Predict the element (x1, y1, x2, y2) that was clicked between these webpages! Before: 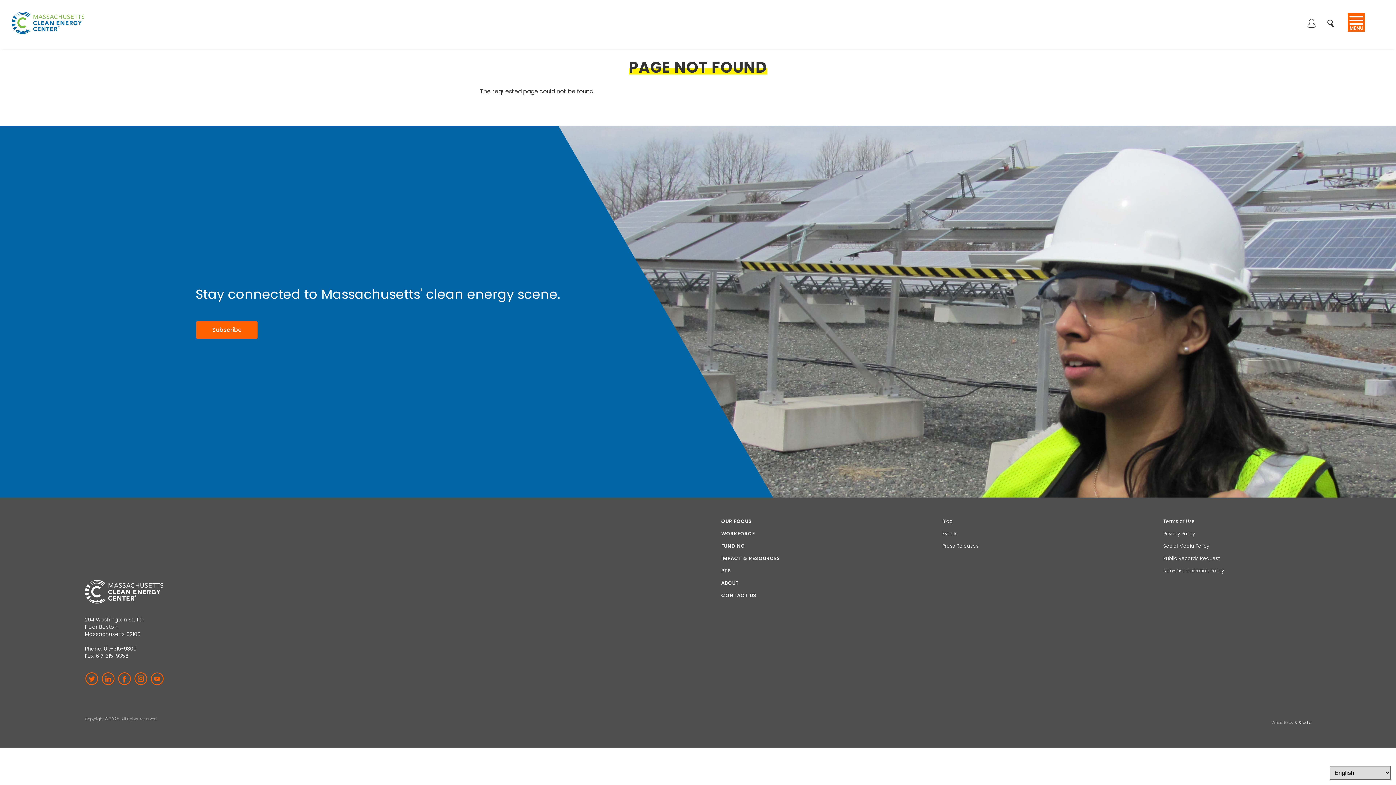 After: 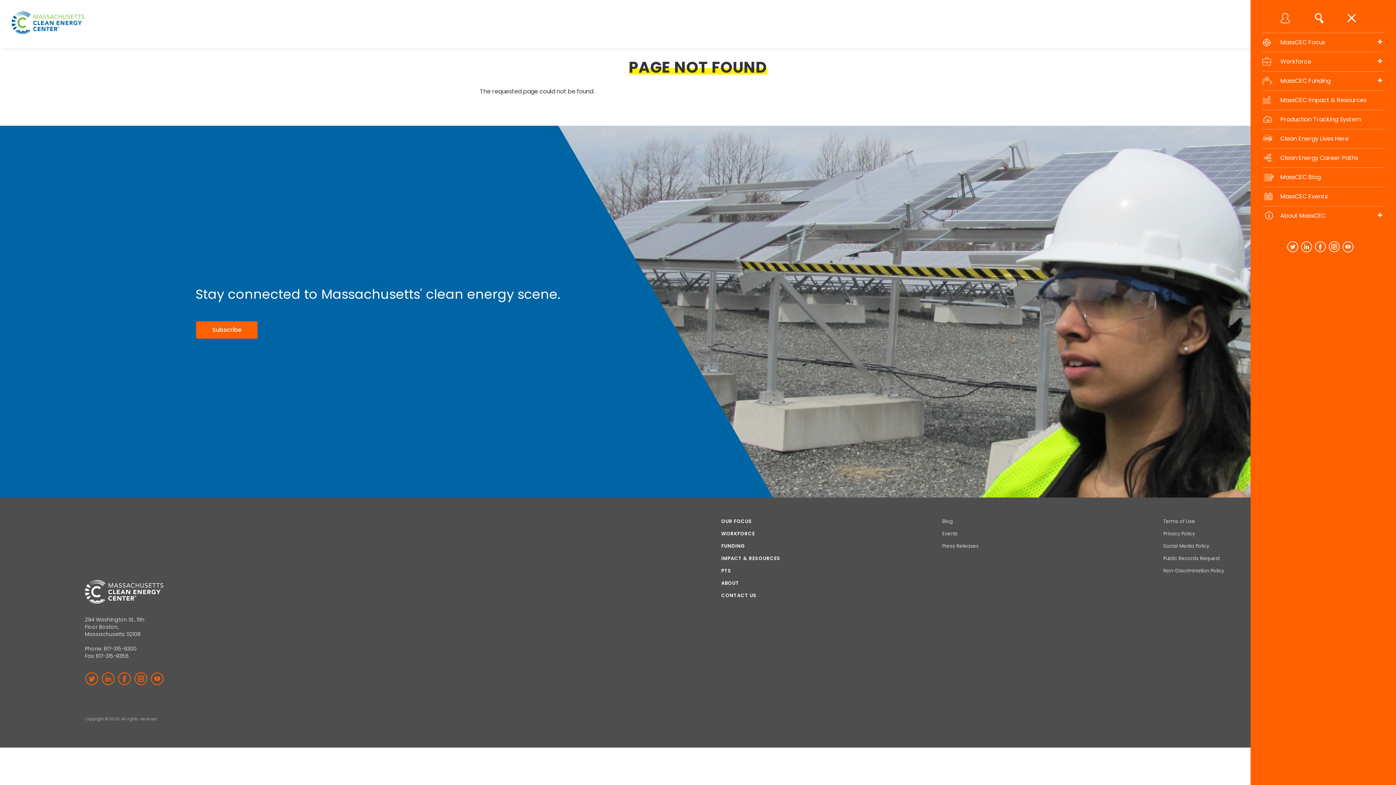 Action: bbox: (1345, 4, 1367, 41)